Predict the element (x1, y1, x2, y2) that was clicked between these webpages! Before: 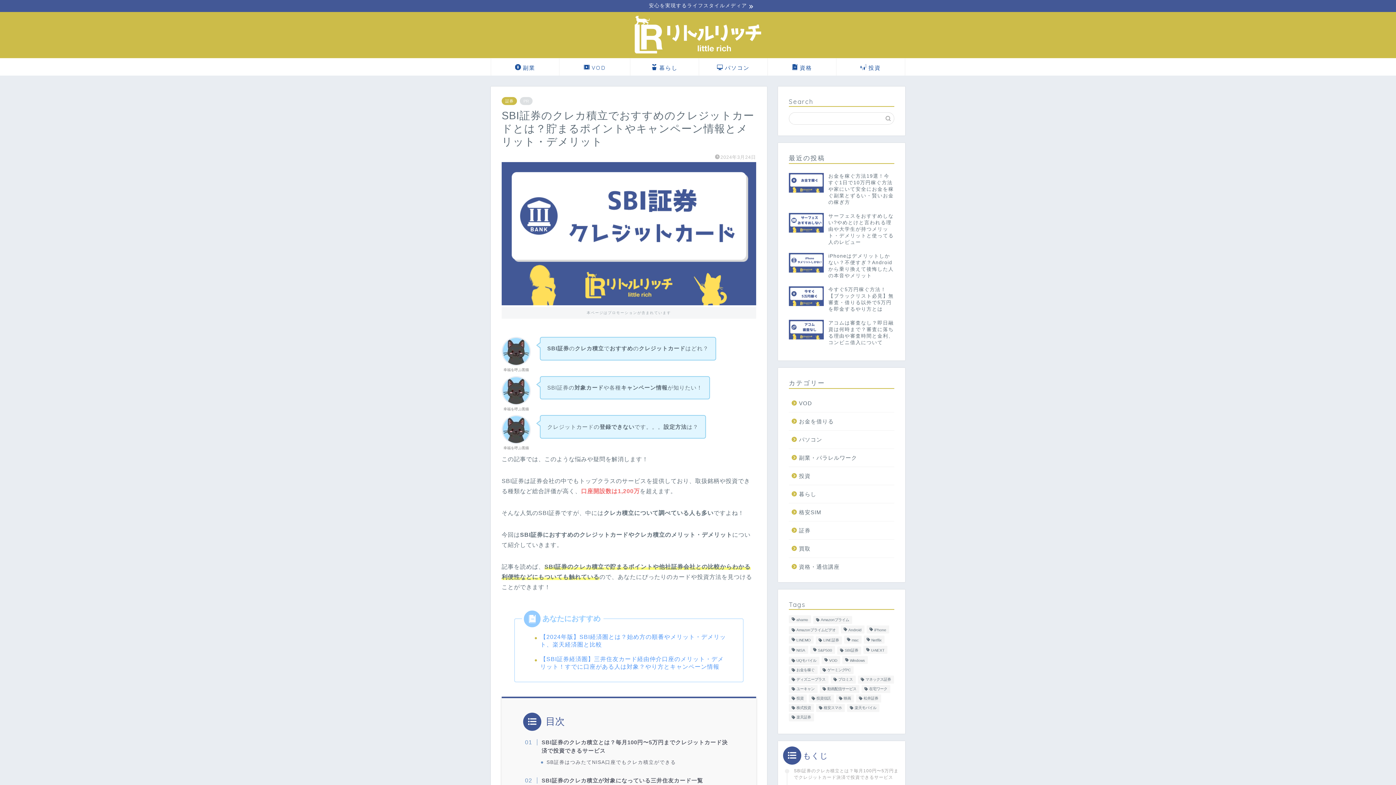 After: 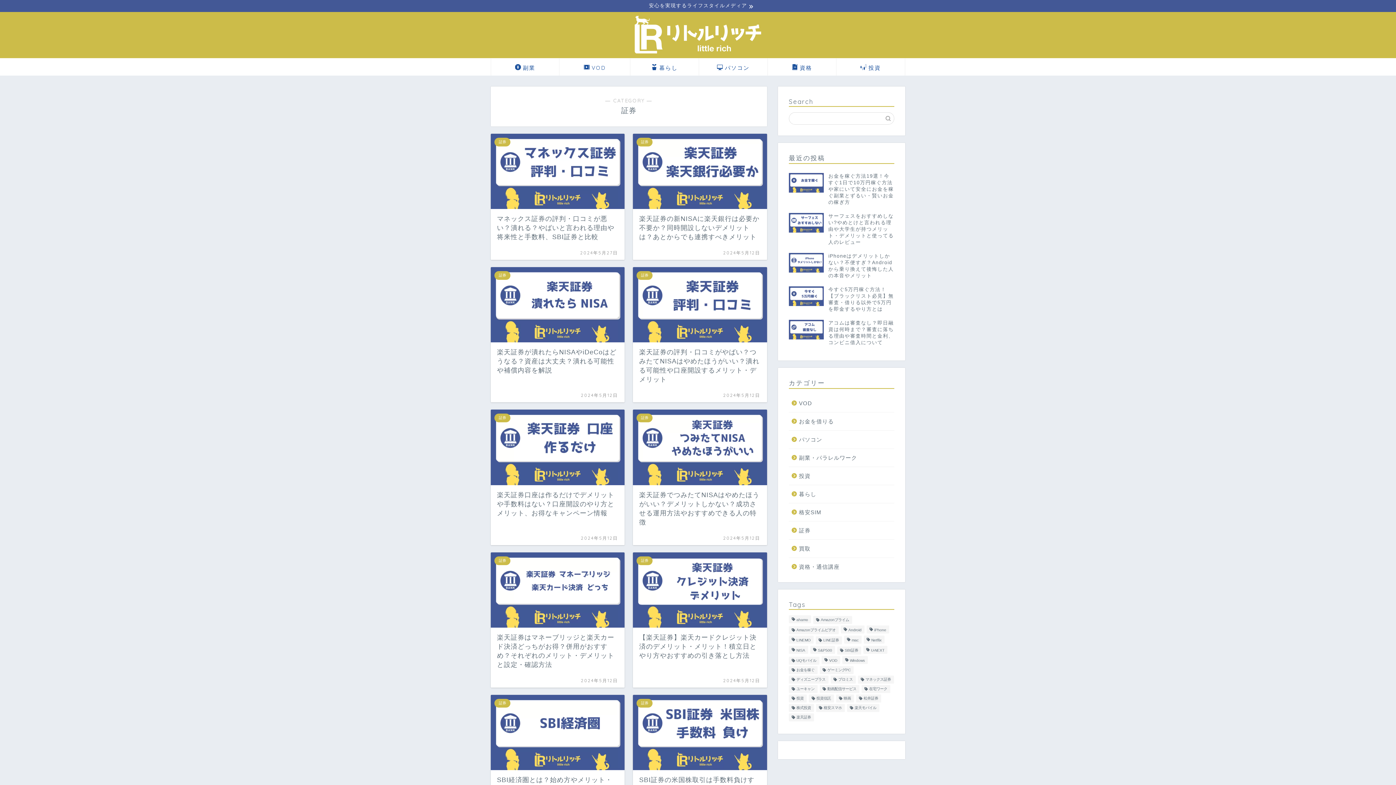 Action: bbox: (501, 97, 517, 105) label: 証券